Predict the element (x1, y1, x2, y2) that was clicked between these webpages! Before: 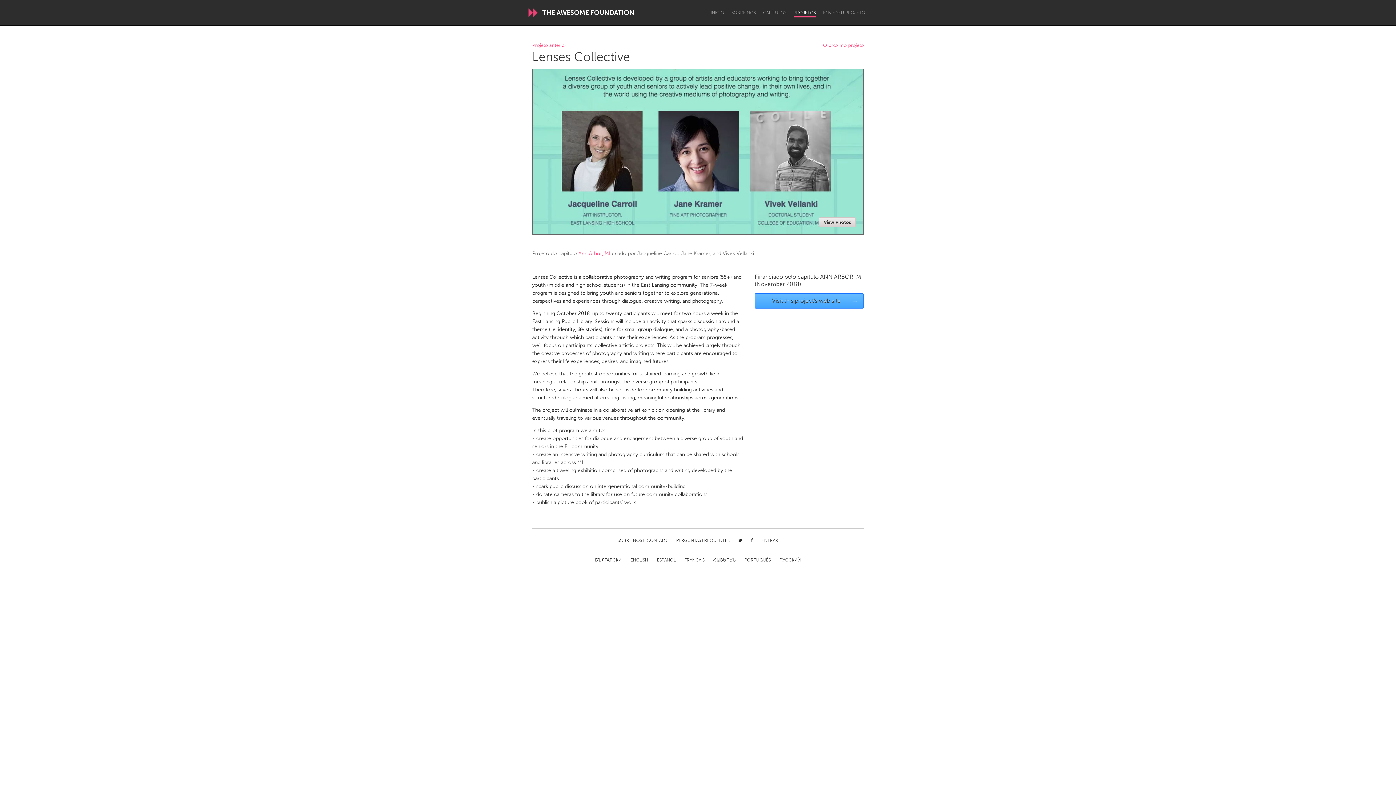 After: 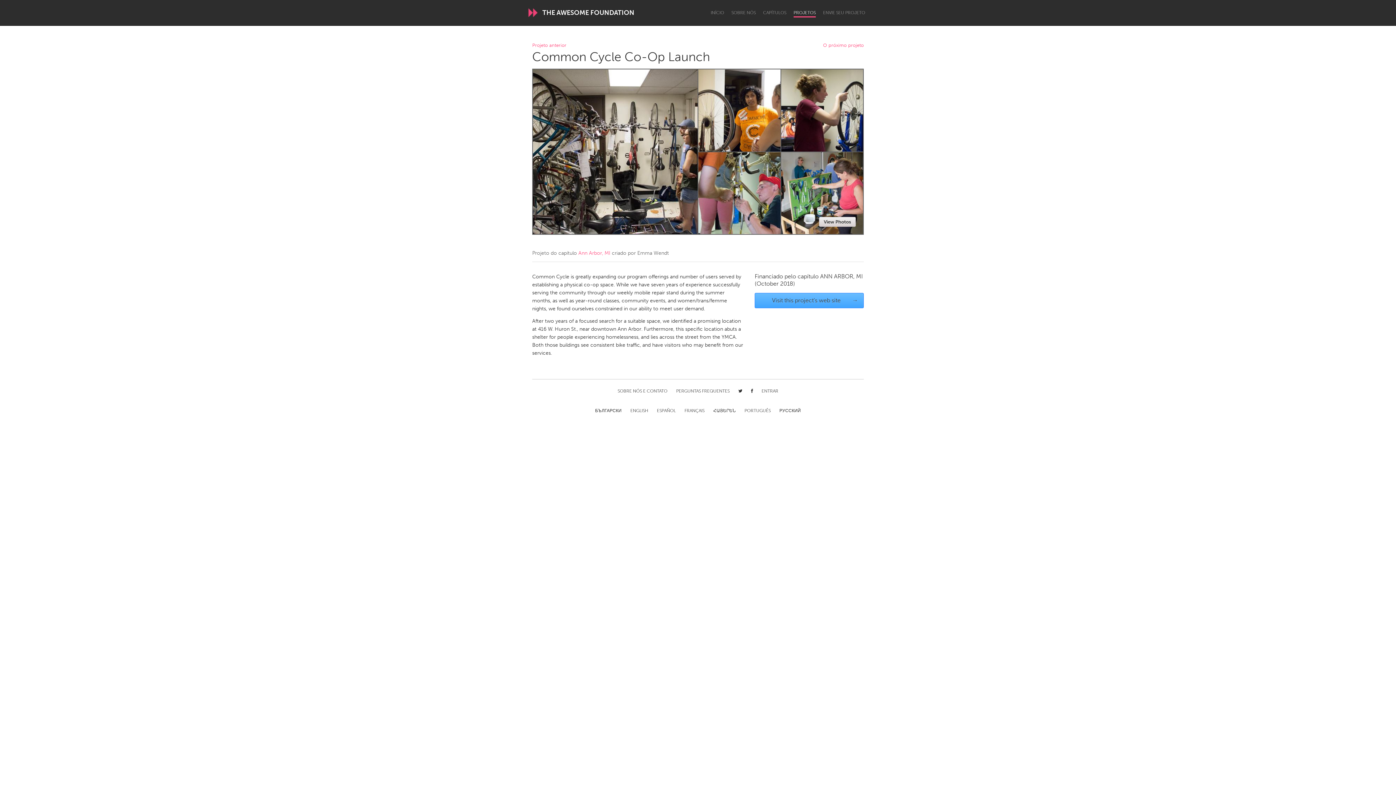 Action: label: O próximo projeto bbox: (823, 43, 864, 47)